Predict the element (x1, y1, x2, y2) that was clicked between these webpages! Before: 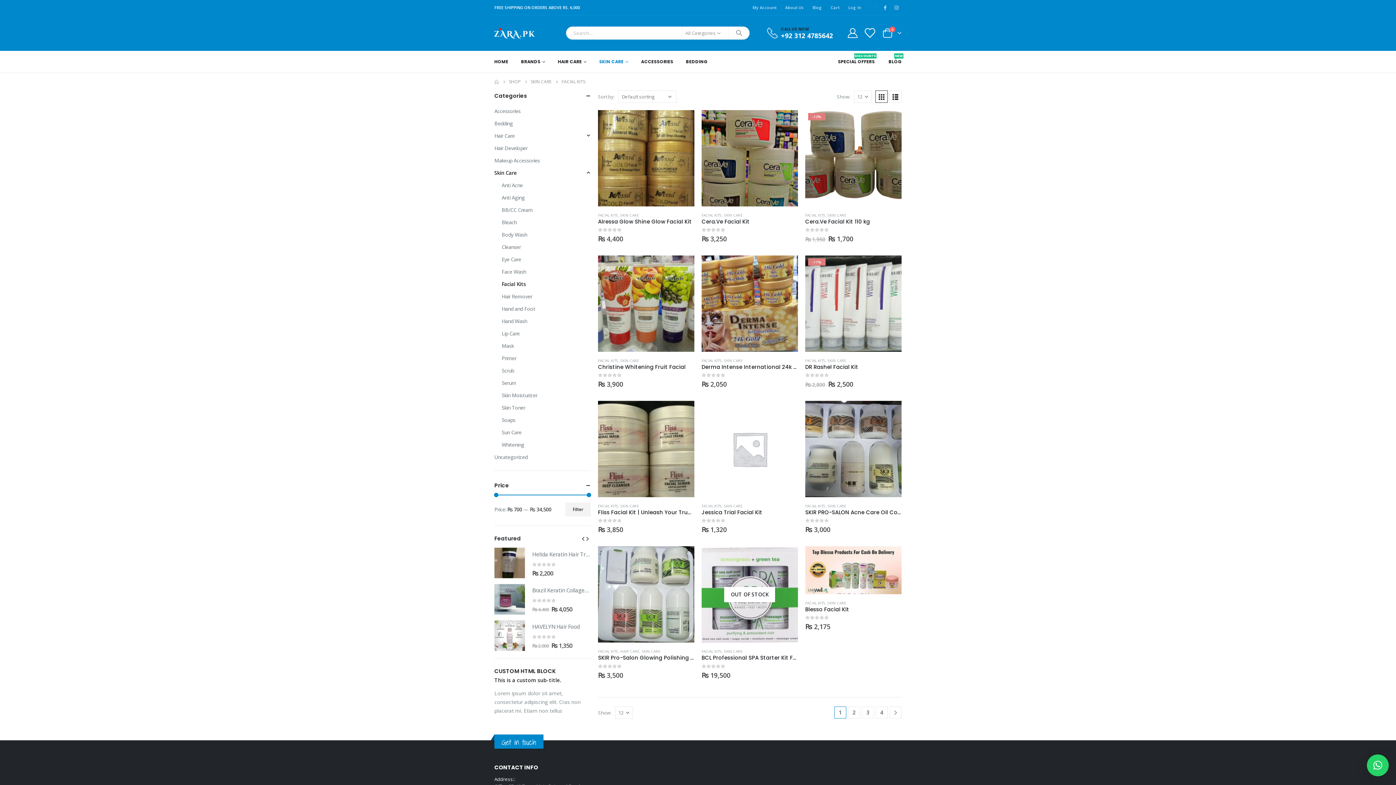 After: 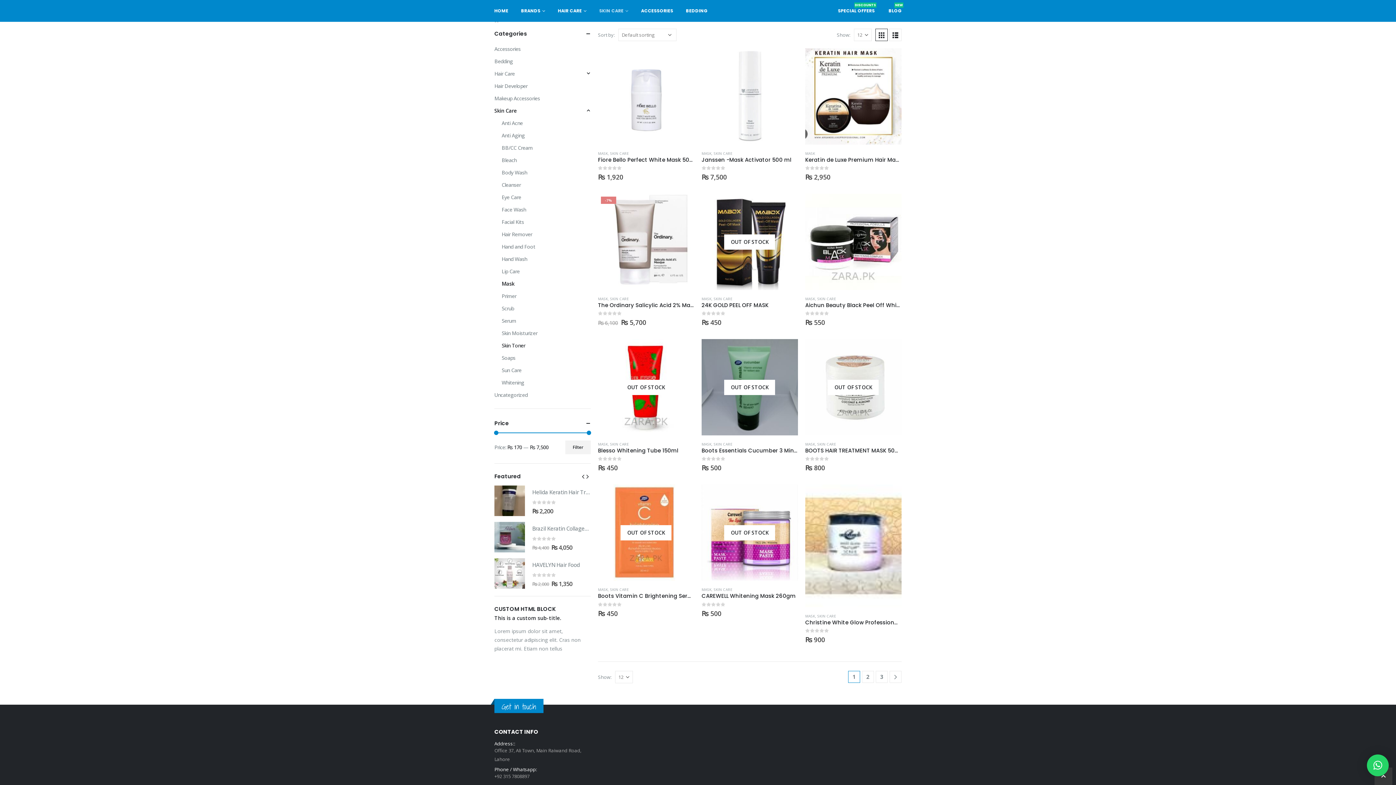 Action: bbox: (501, 339, 513, 352) label: Mask